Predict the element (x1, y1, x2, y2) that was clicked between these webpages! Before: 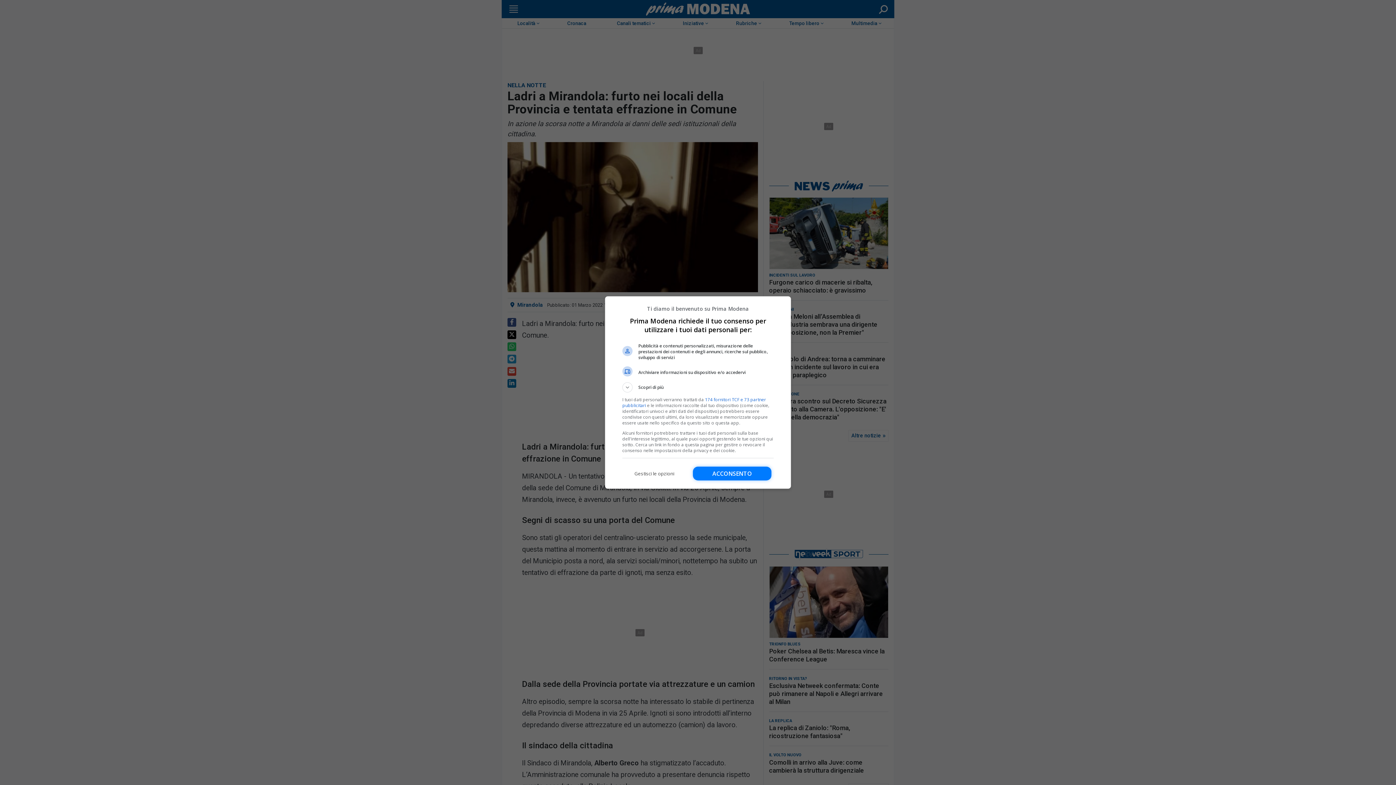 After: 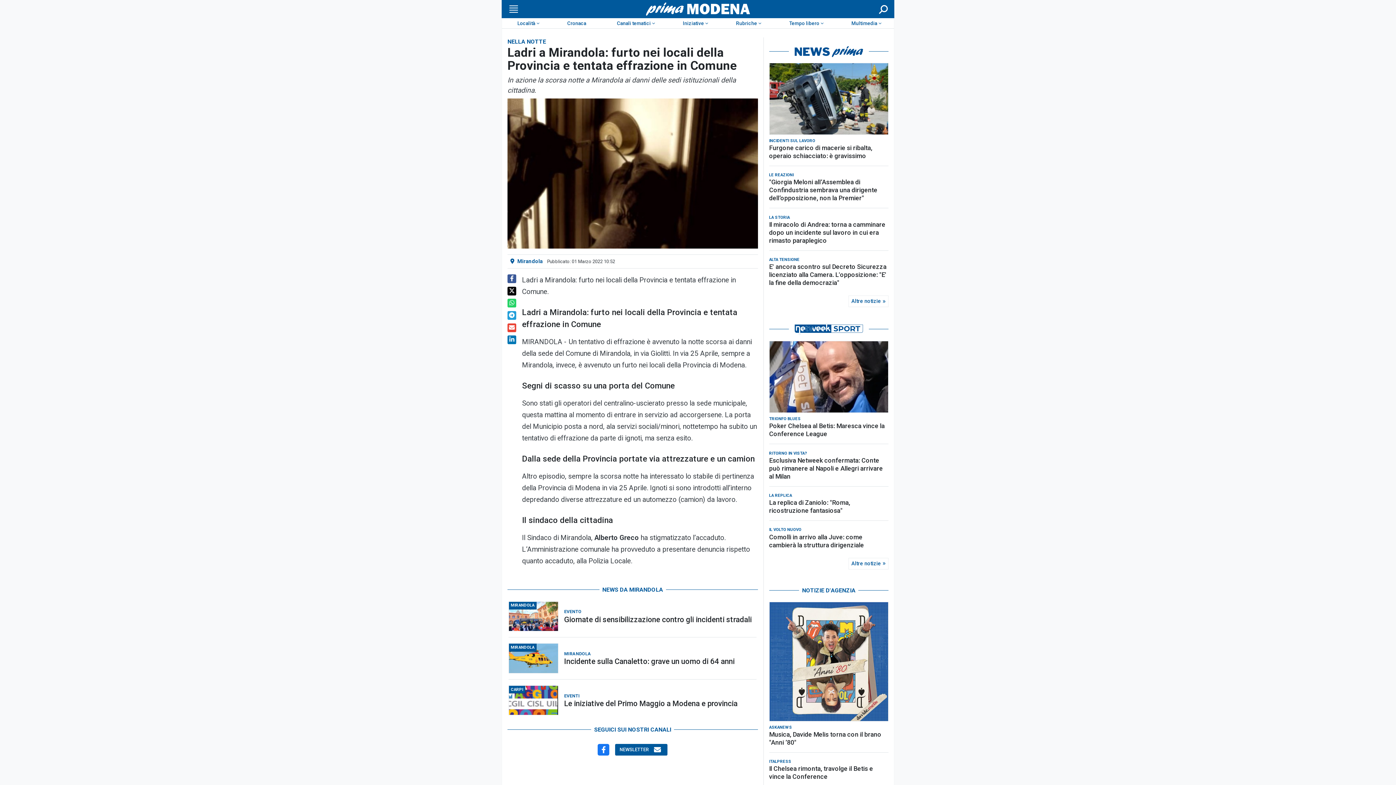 Action: bbox: (693, 466, 771, 480) label: Acconsento